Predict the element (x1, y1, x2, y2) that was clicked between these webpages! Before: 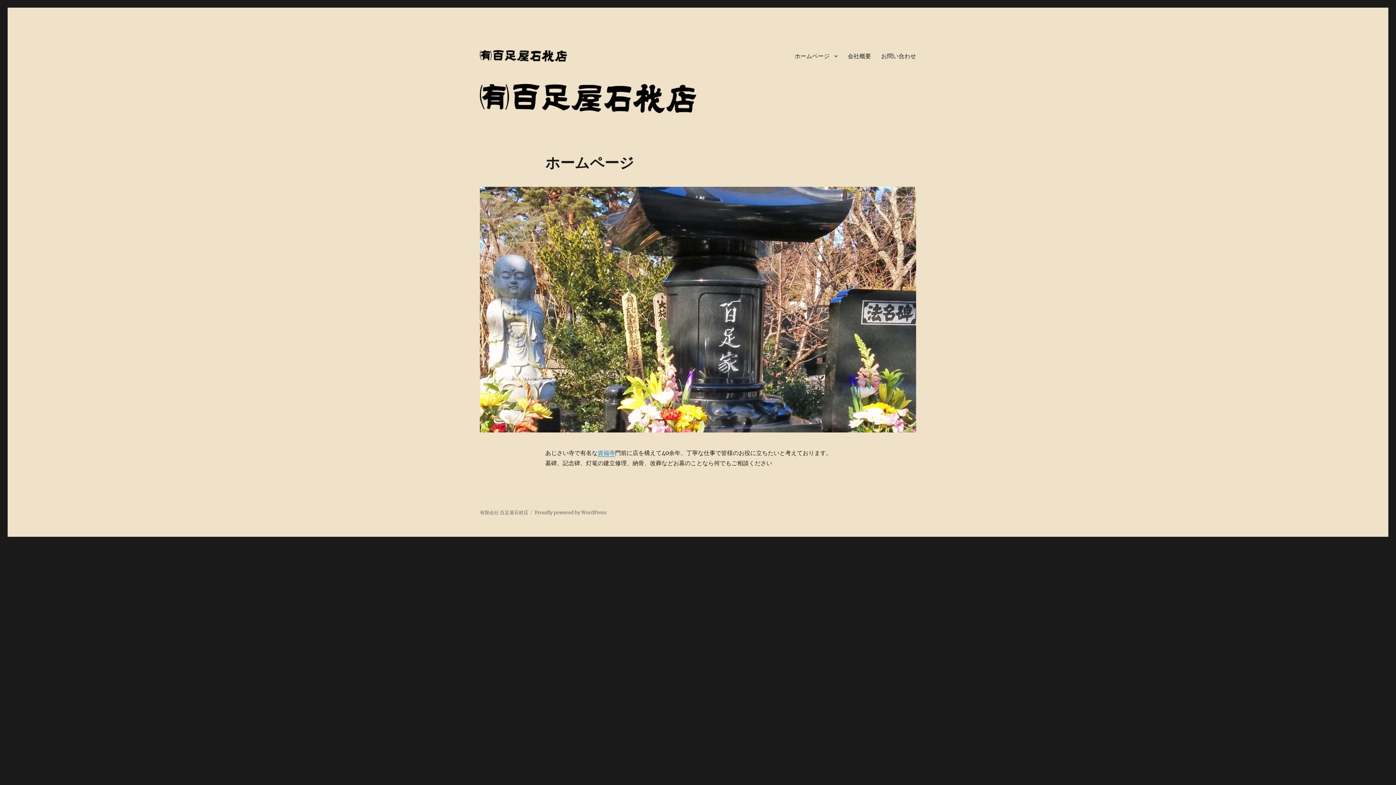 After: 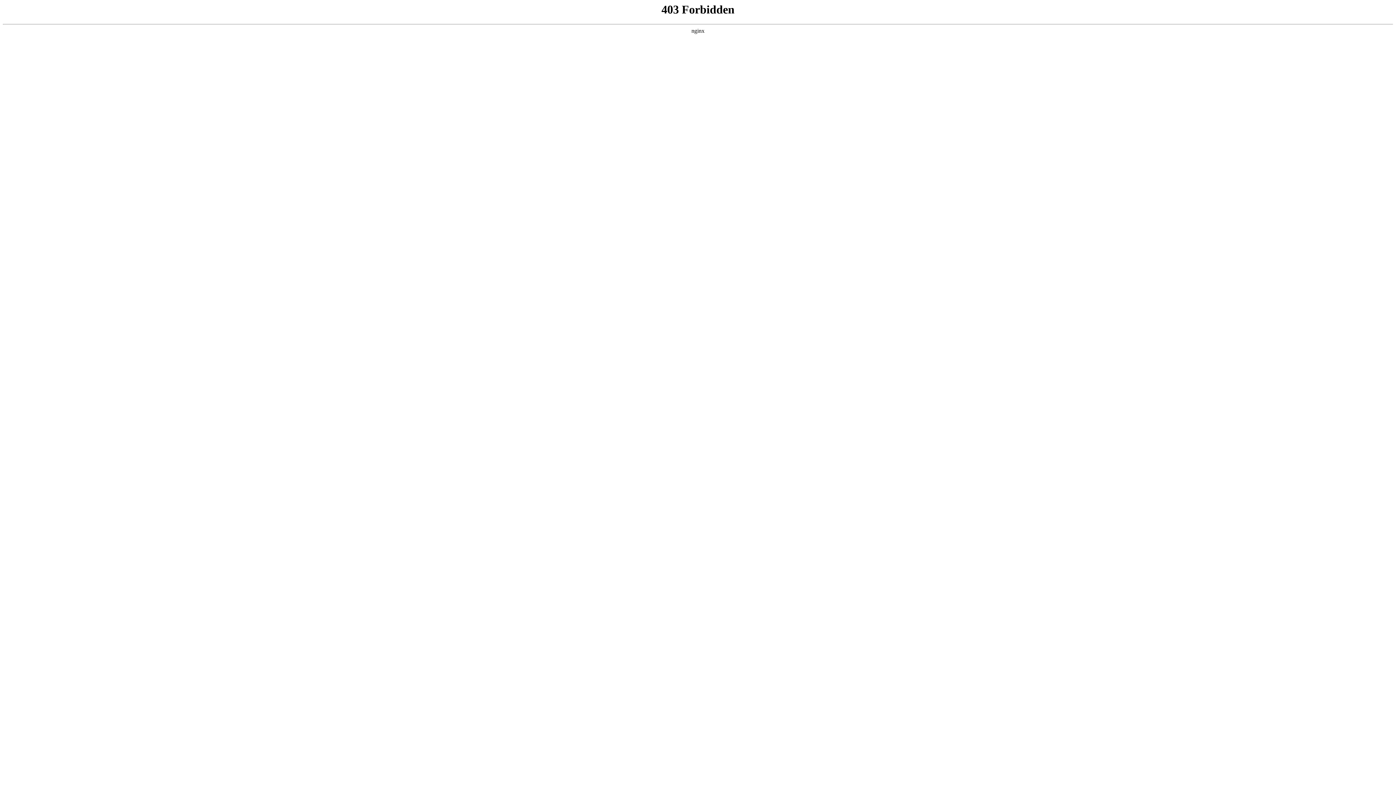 Action: label: Proudly powered by WordPress bbox: (534, 509, 606, 515)